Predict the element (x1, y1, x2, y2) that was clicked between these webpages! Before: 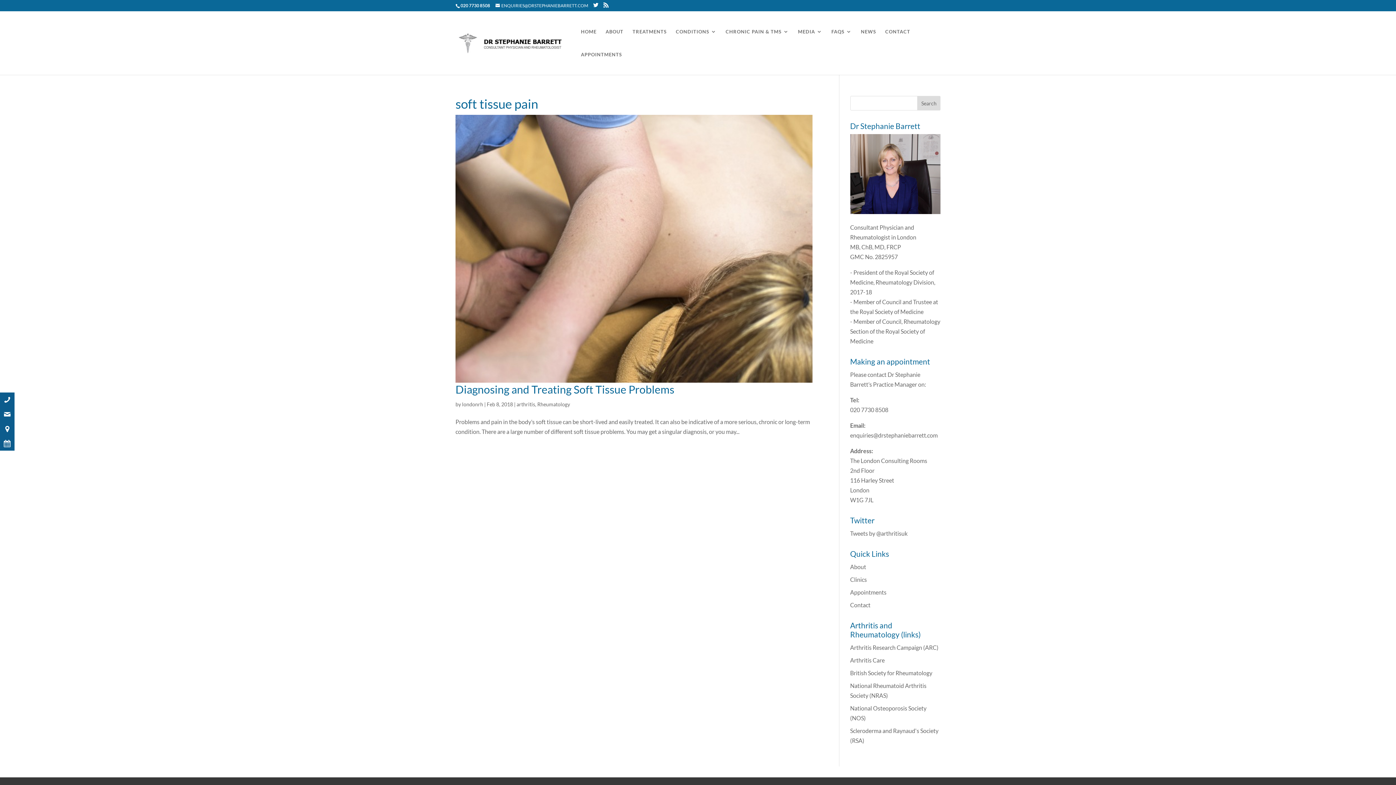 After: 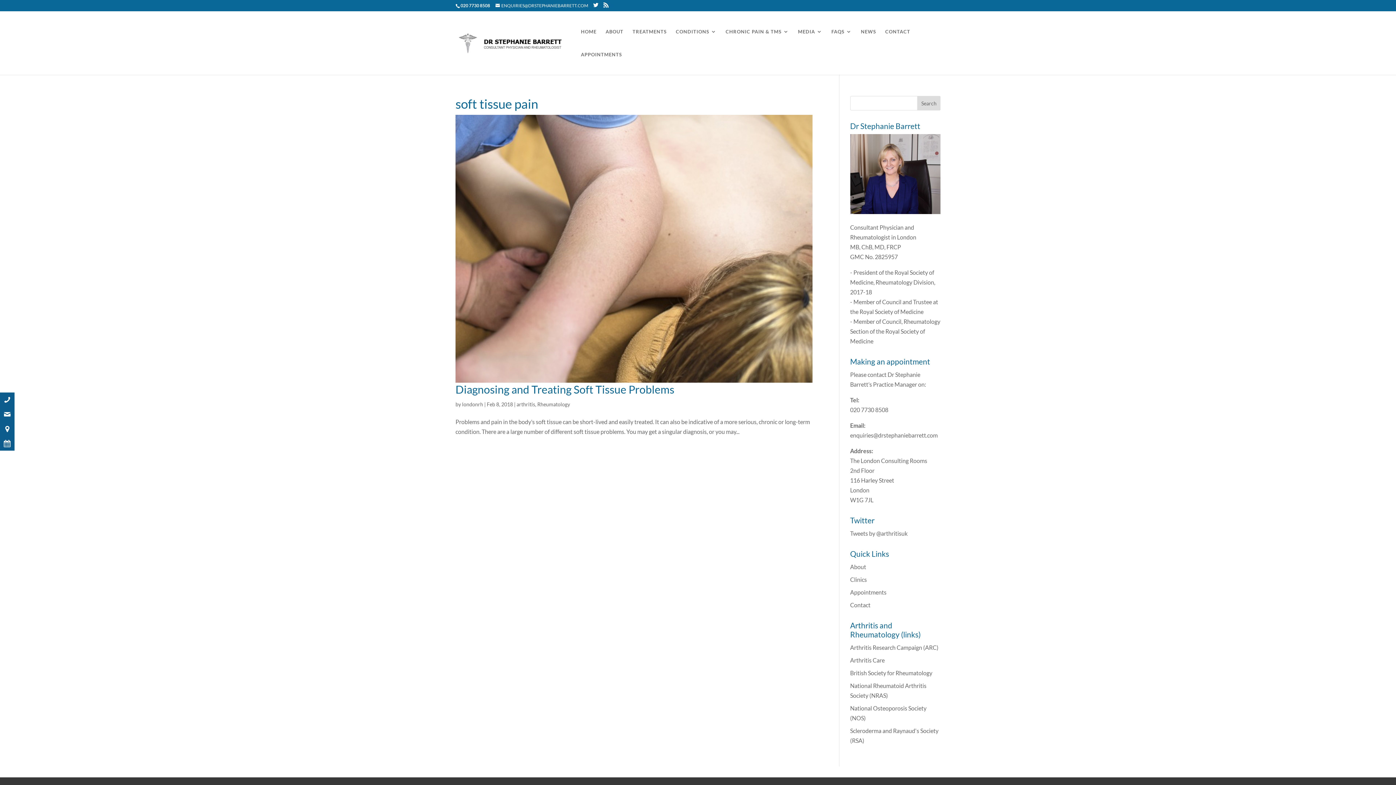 Action: bbox: (850, 431, 938, 438) label: enquiries@drstephaniebarrett.com